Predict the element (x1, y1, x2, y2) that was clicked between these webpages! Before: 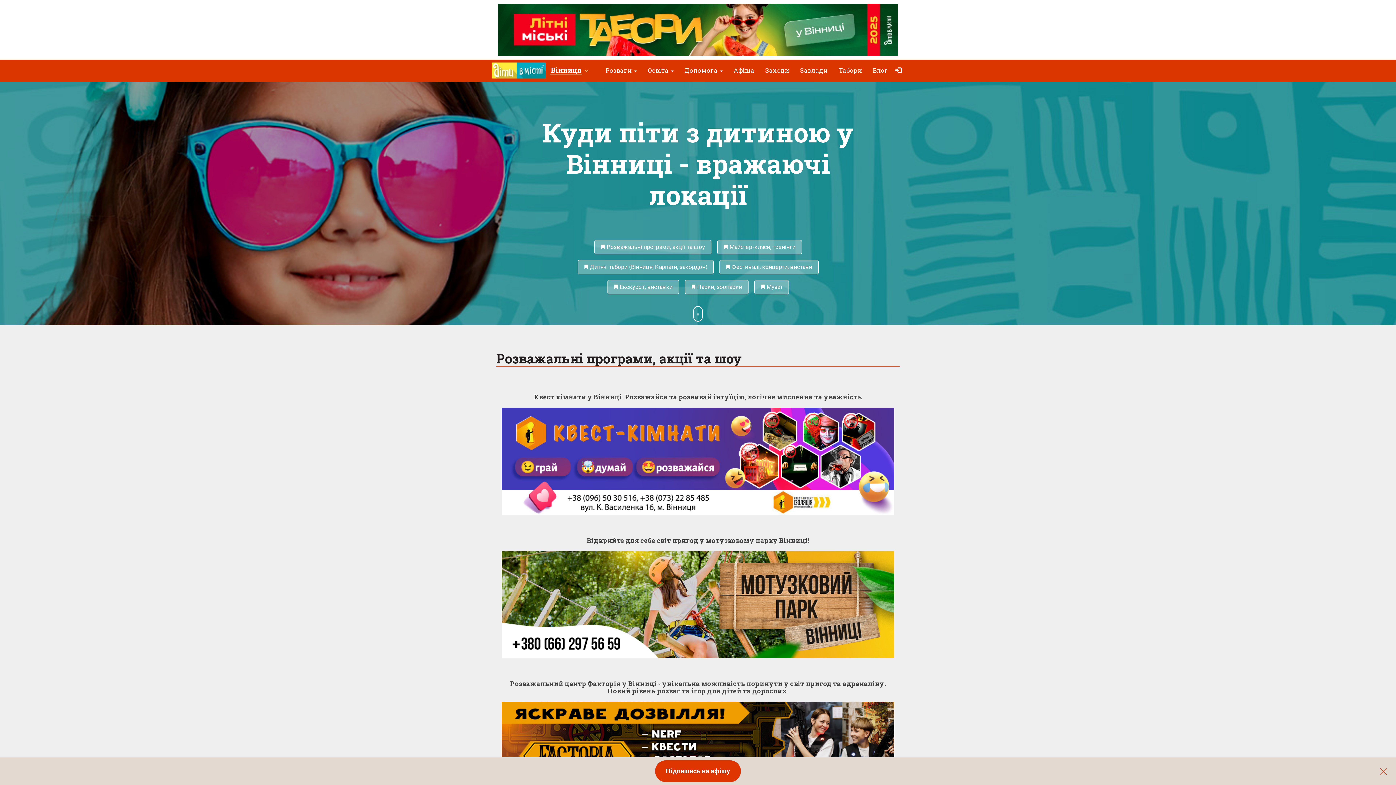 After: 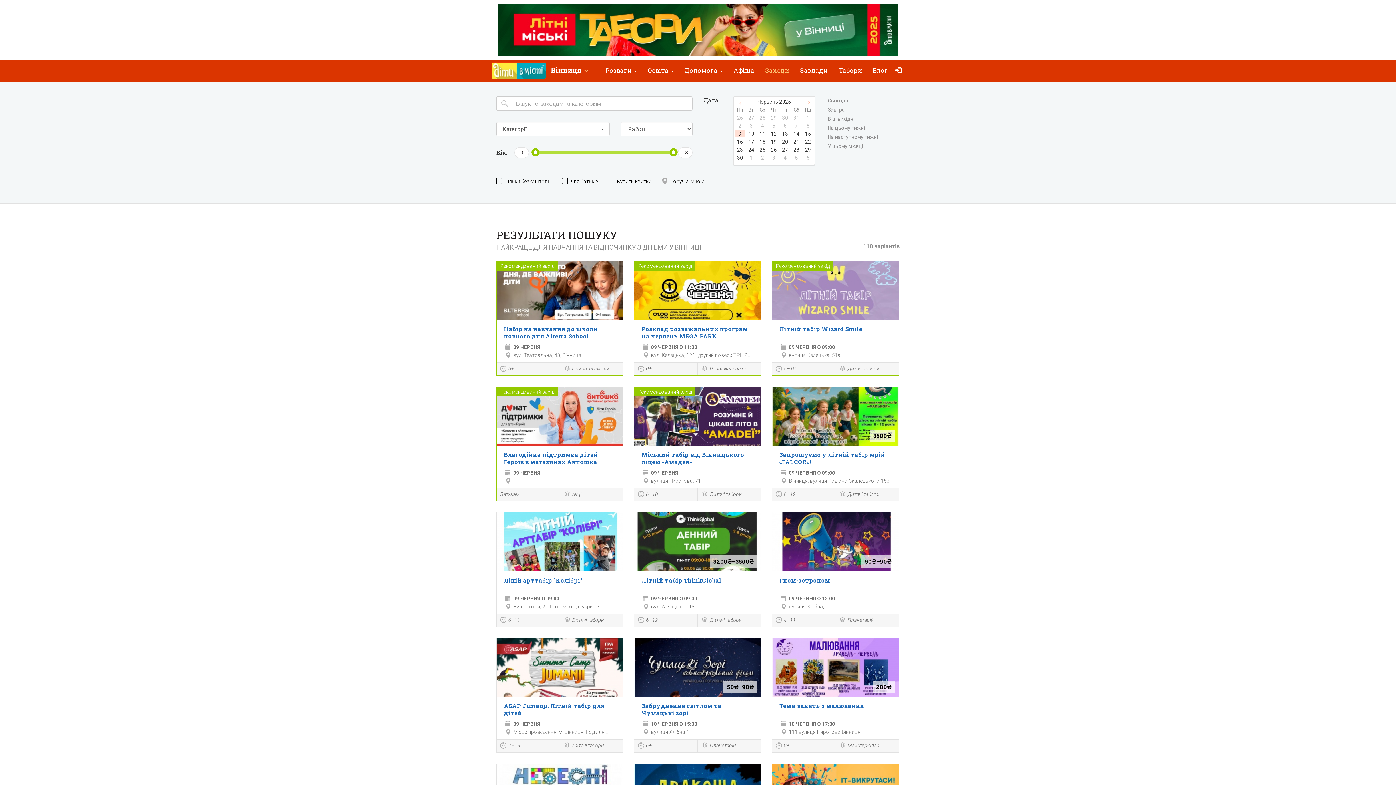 Action: bbox: (760, 61, 794, 79) label: Заходи